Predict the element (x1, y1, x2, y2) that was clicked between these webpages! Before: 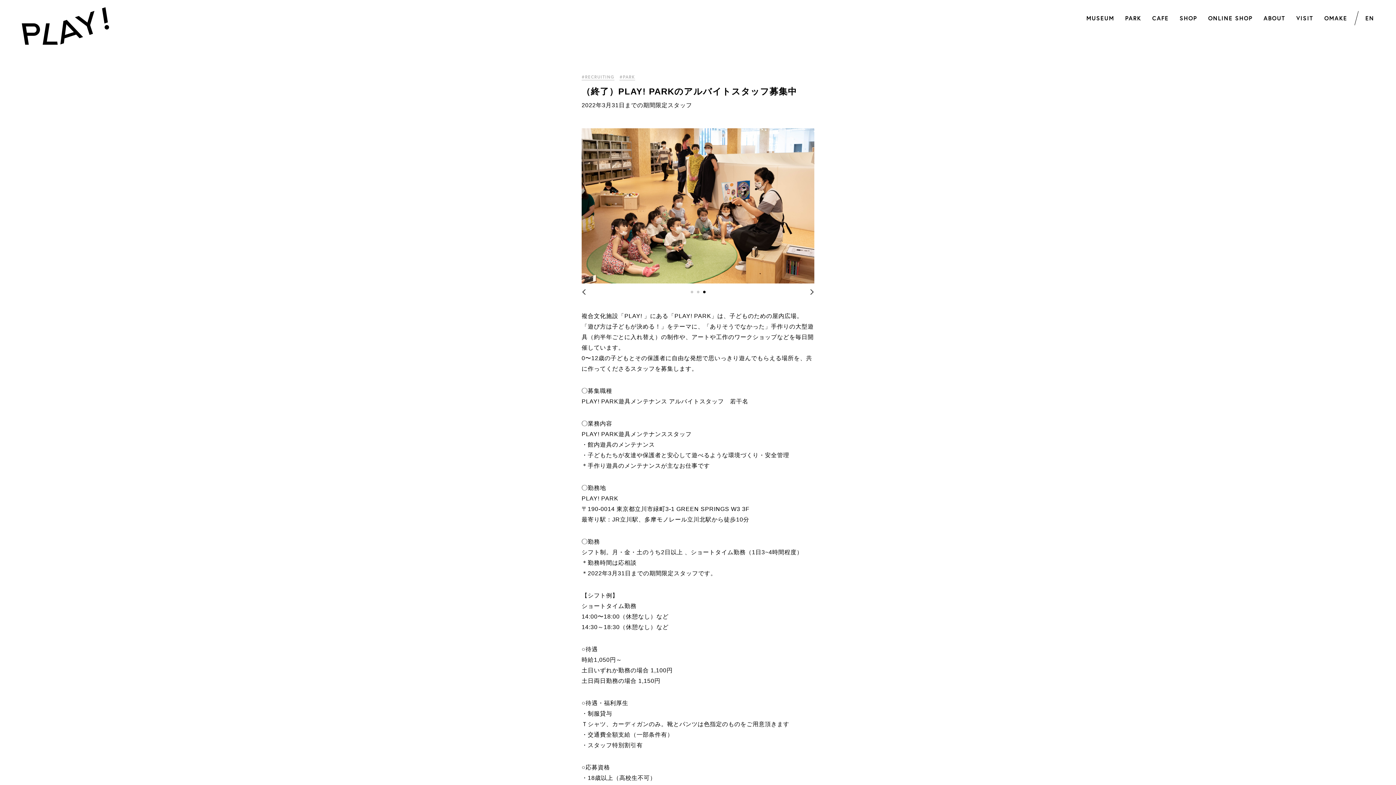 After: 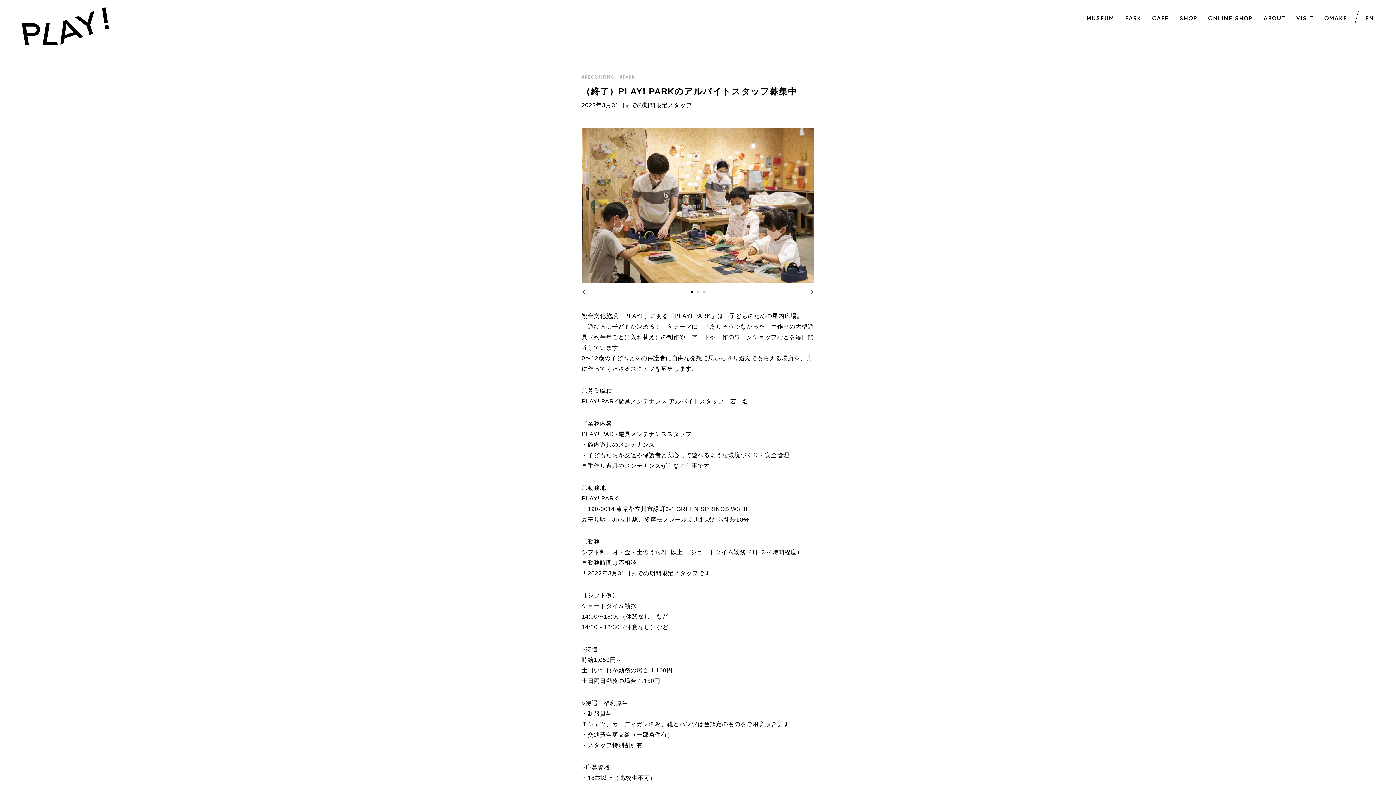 Action: bbox: (690, 290, 693, 293) label: 1 of 3